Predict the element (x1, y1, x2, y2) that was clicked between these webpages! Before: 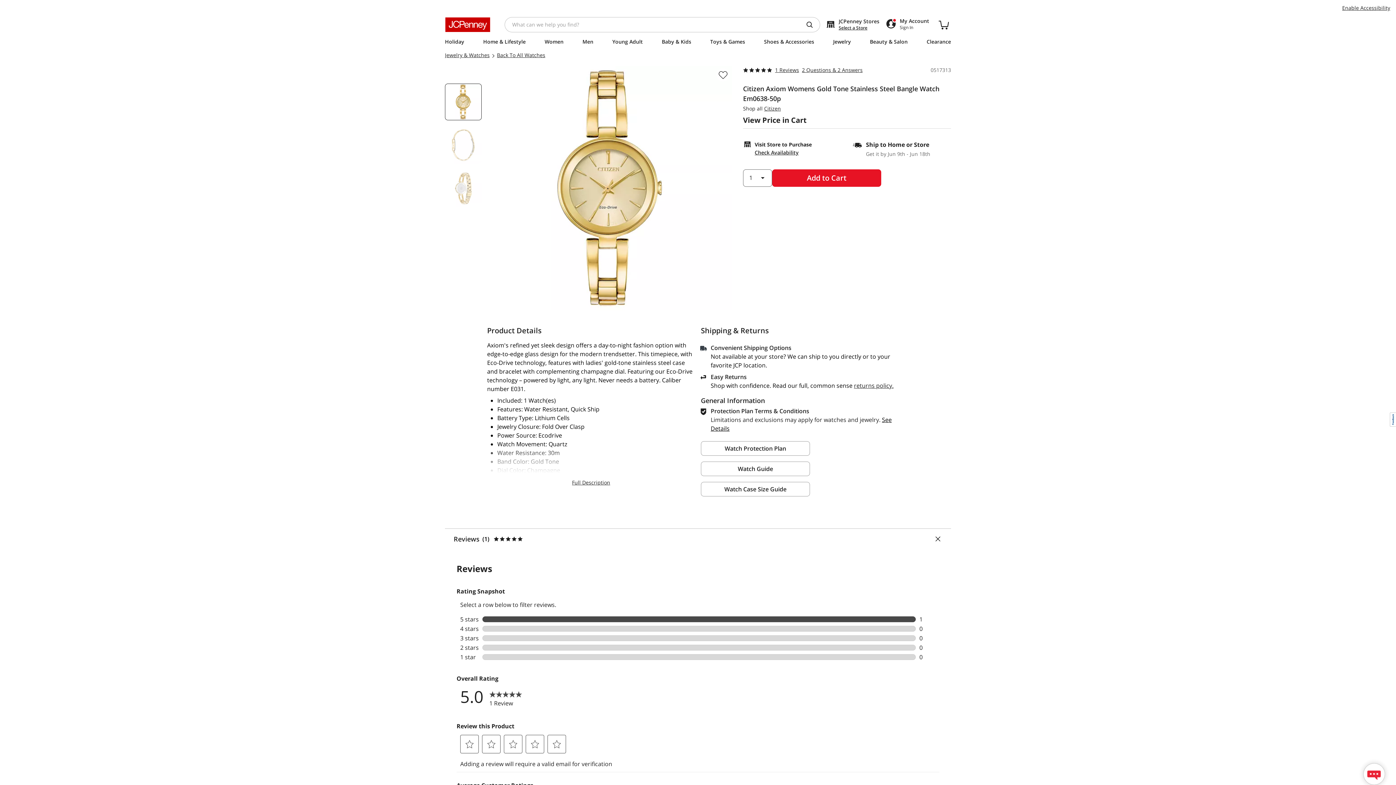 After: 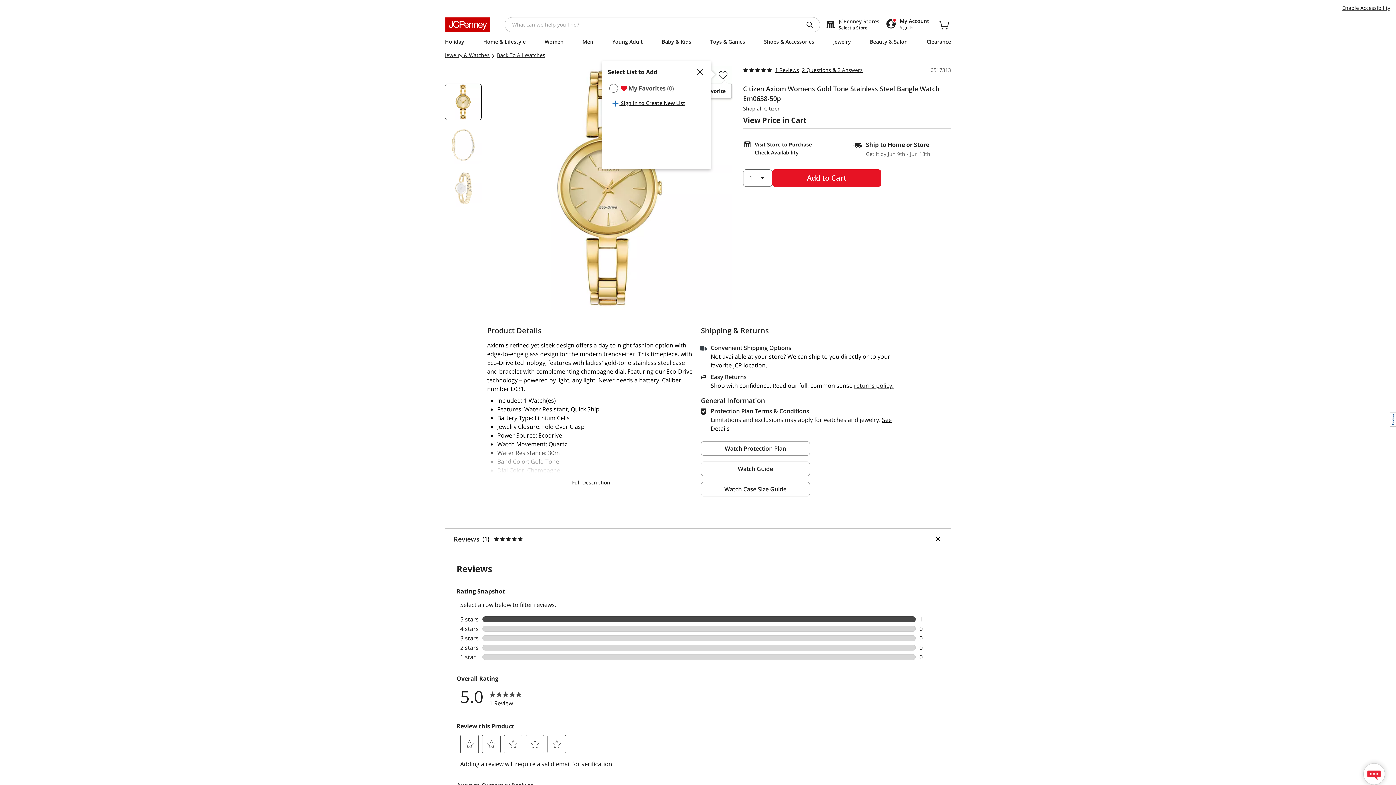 Action: bbox: (715, 67, 730, 82)